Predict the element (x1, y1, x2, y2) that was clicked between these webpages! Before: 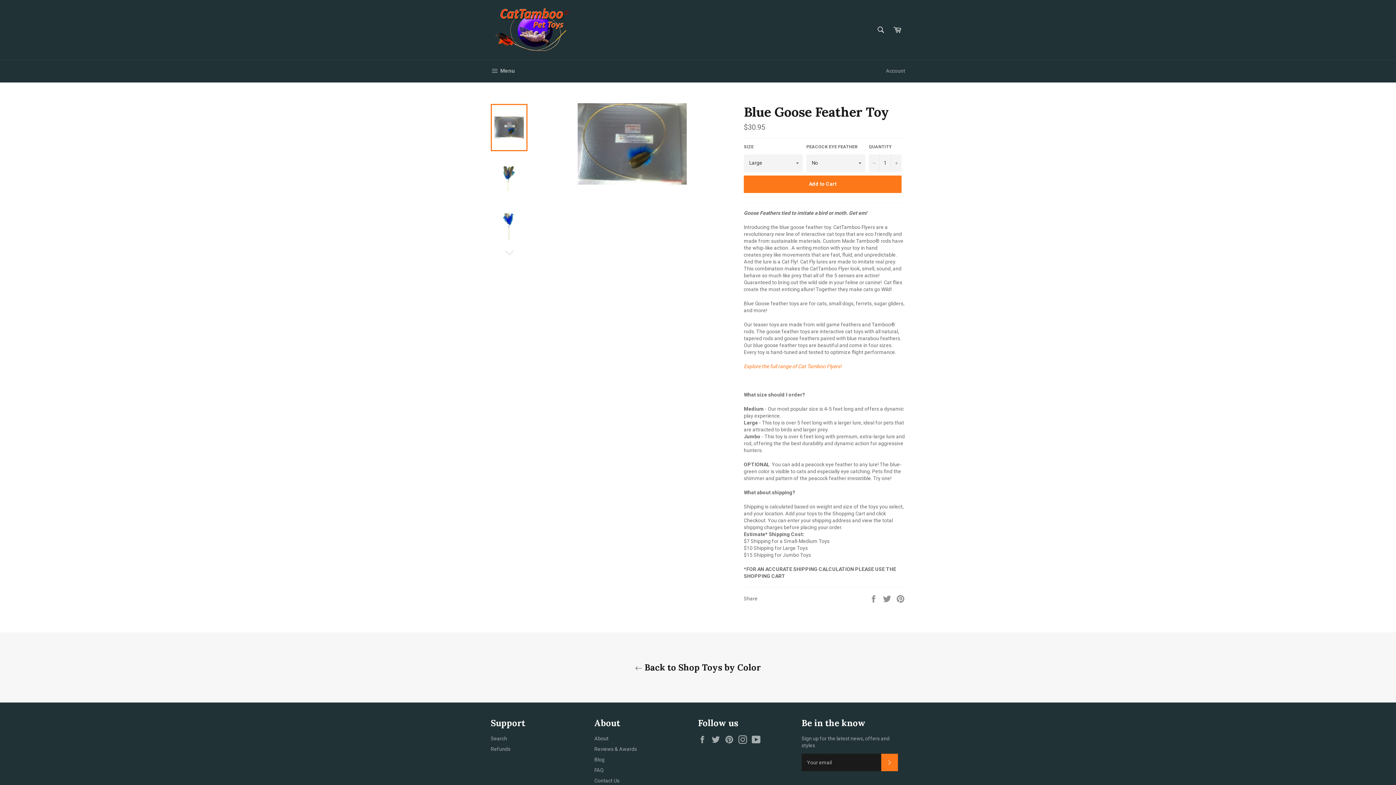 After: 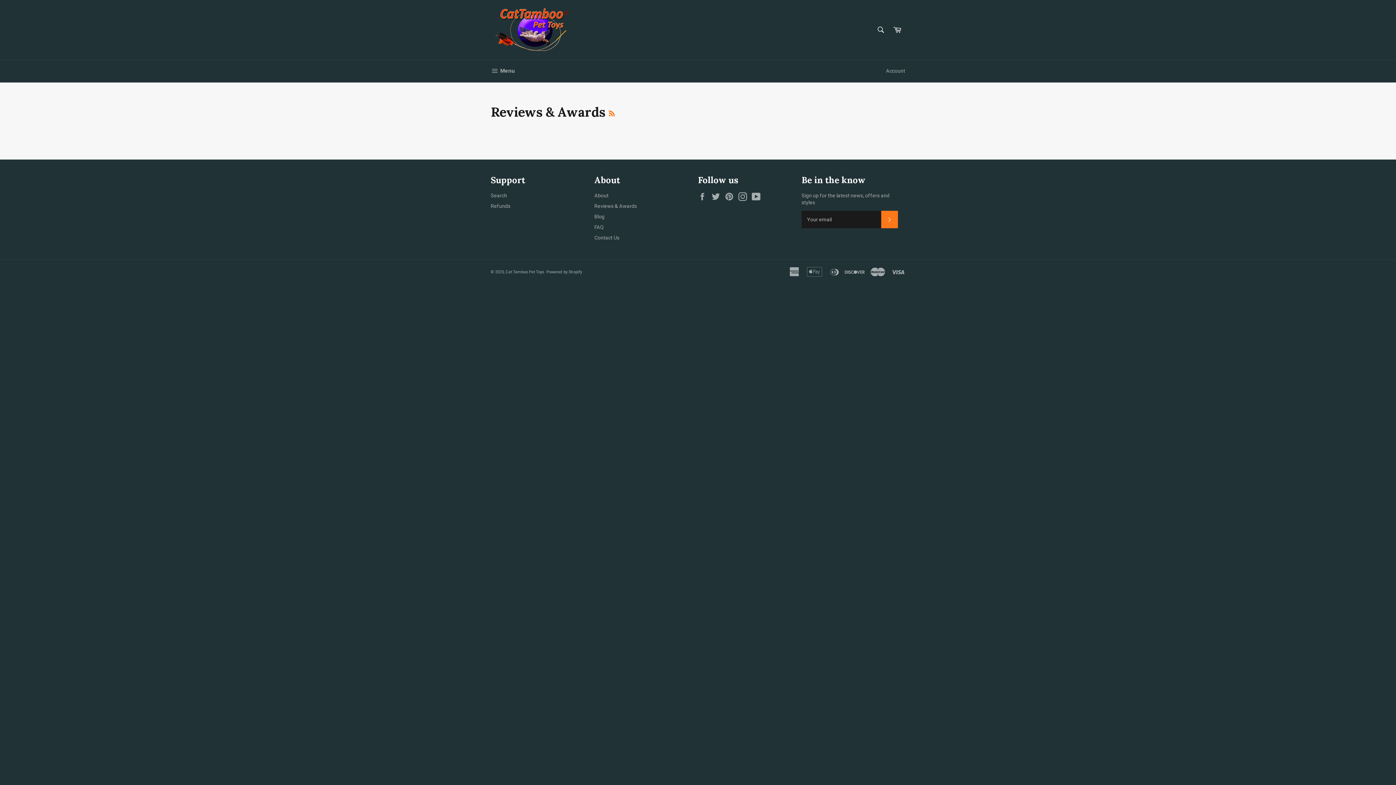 Action: bbox: (594, 746, 637, 752) label: Reviews & Awards